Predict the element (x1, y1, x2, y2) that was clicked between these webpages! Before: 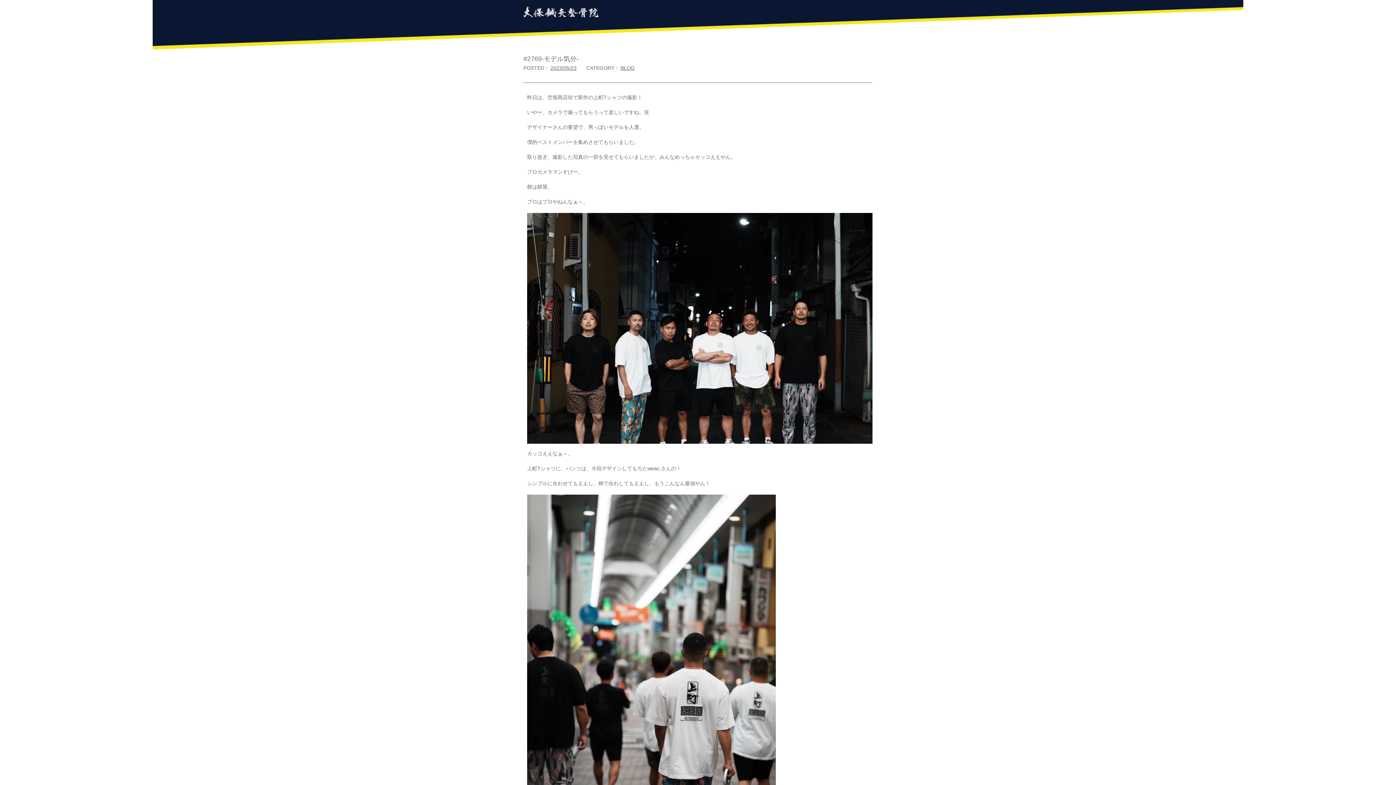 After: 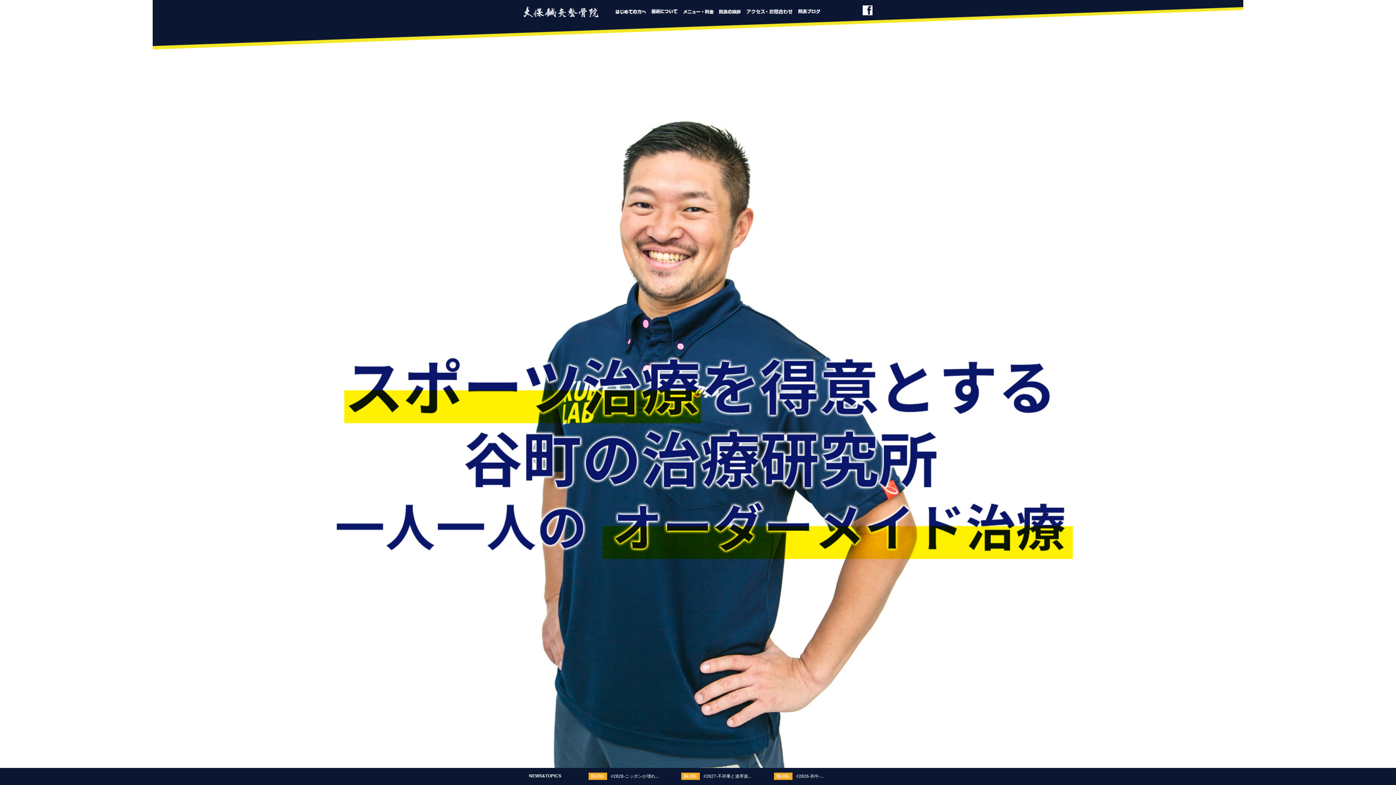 Action: bbox: (523, 14, 600, 20)